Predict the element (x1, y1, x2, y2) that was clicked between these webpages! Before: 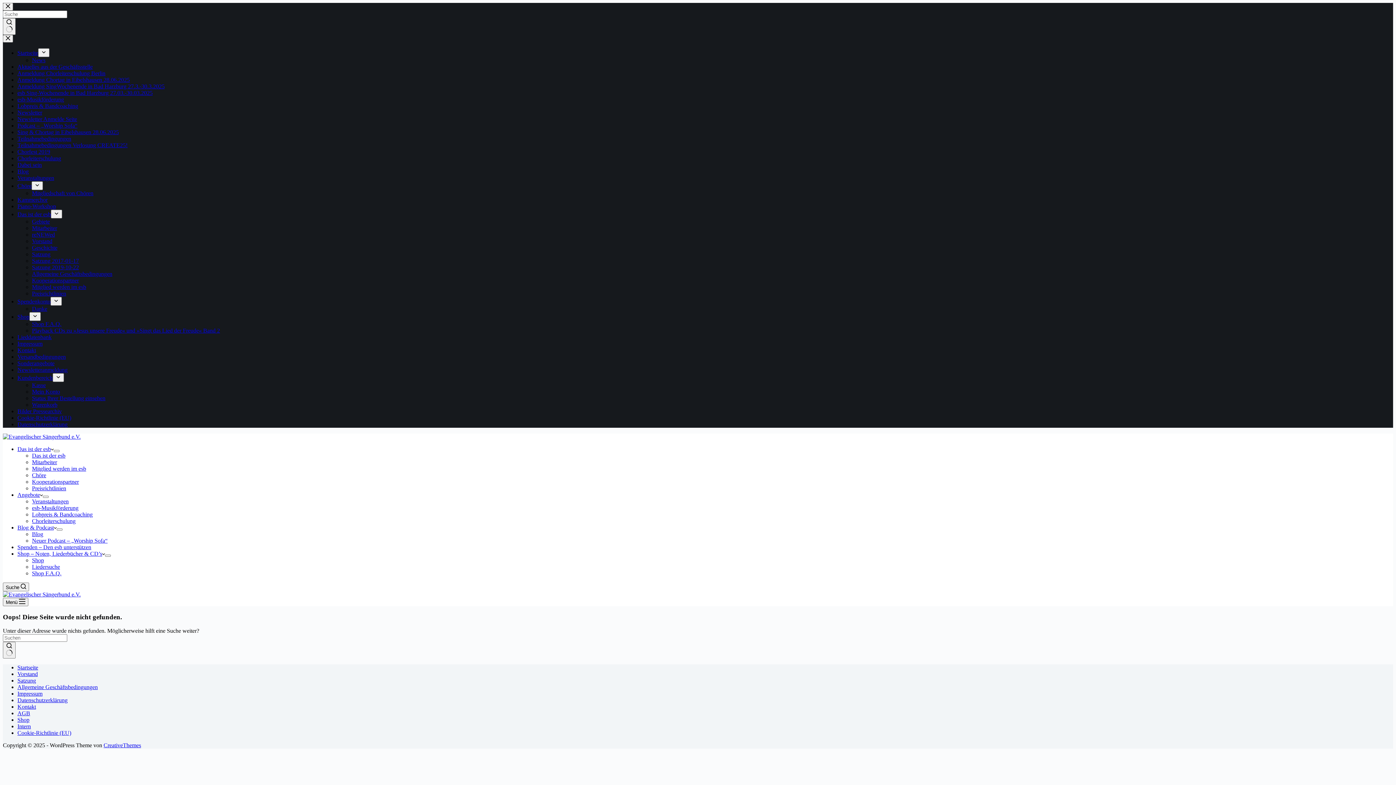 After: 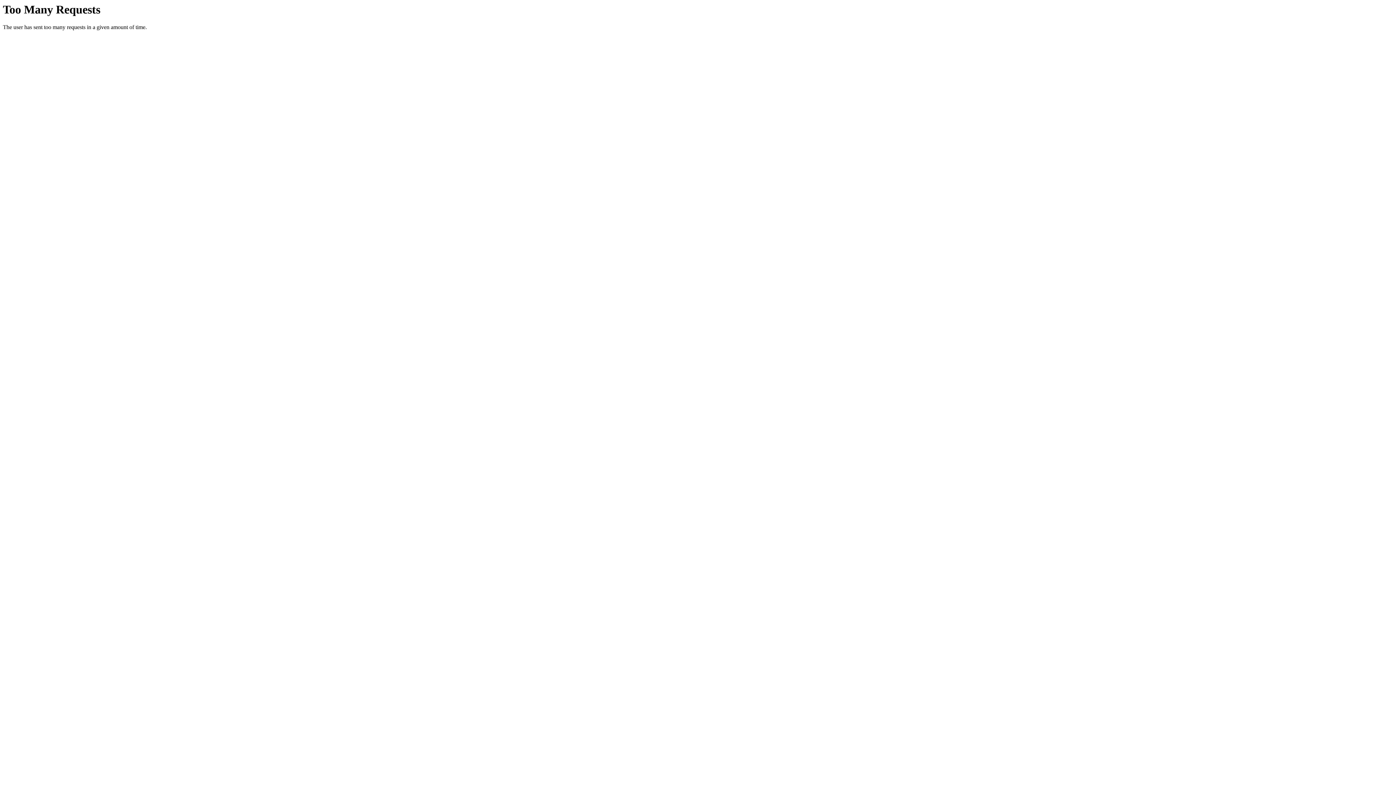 Action: label: Preisrichtlinien bbox: (32, 485, 66, 491)